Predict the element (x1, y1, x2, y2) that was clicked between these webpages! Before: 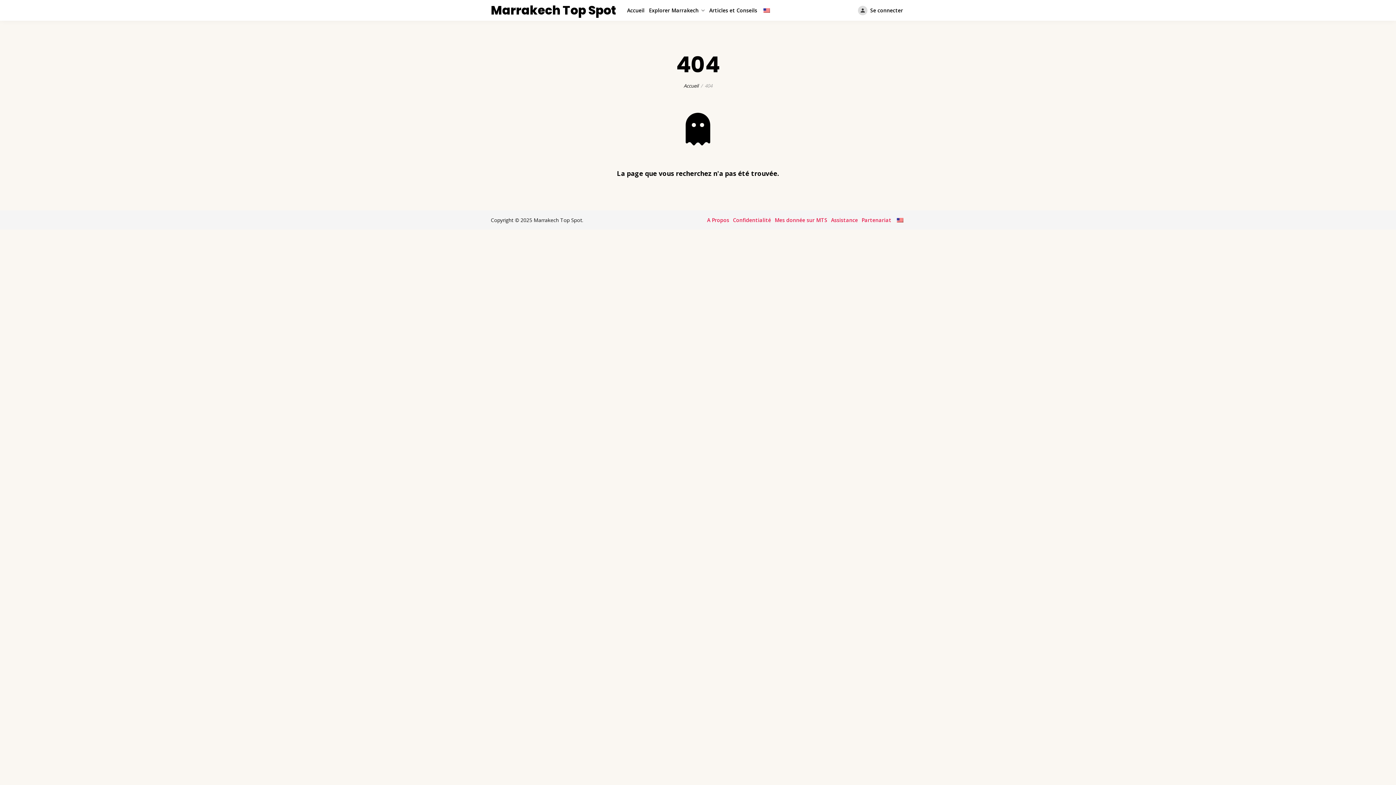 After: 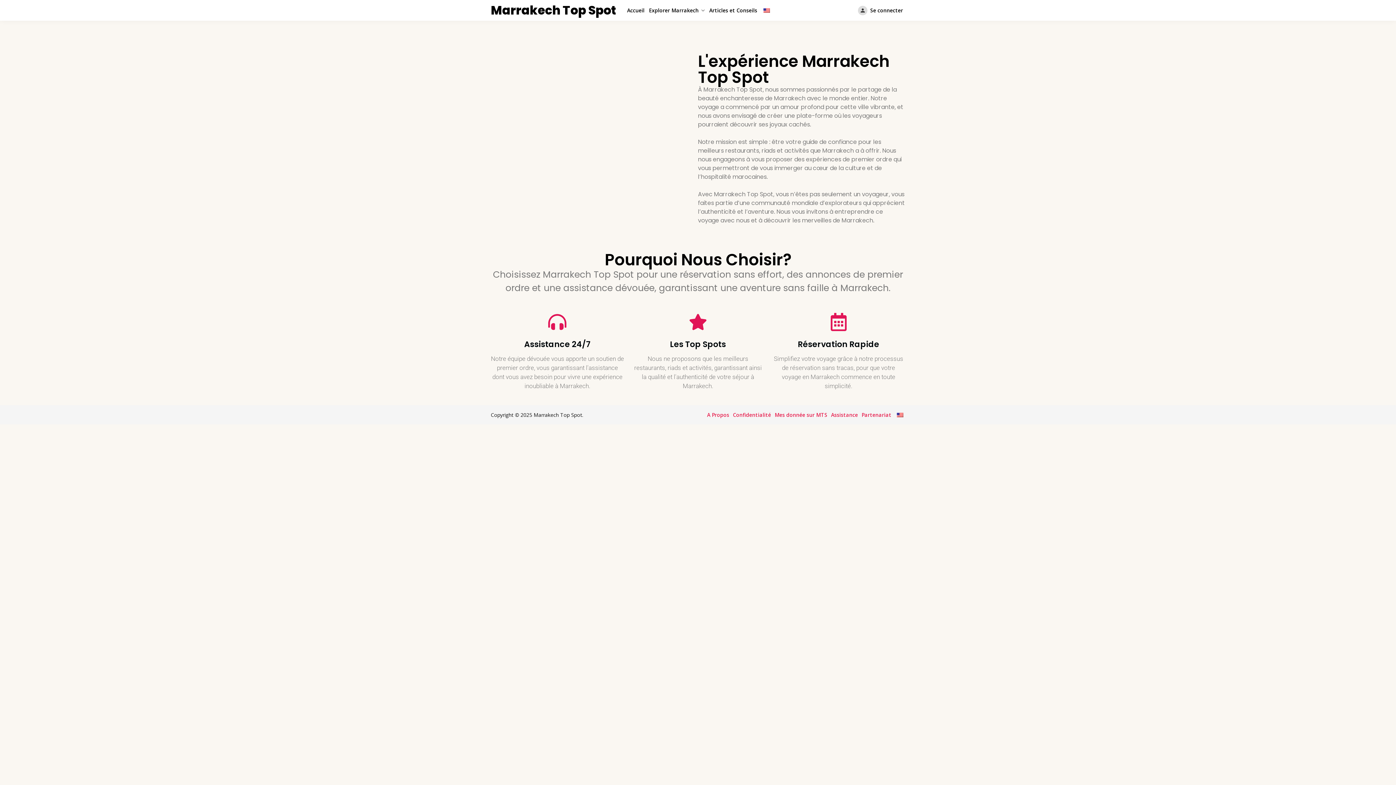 Action: bbox: (707, 216, 729, 224) label: A Propos